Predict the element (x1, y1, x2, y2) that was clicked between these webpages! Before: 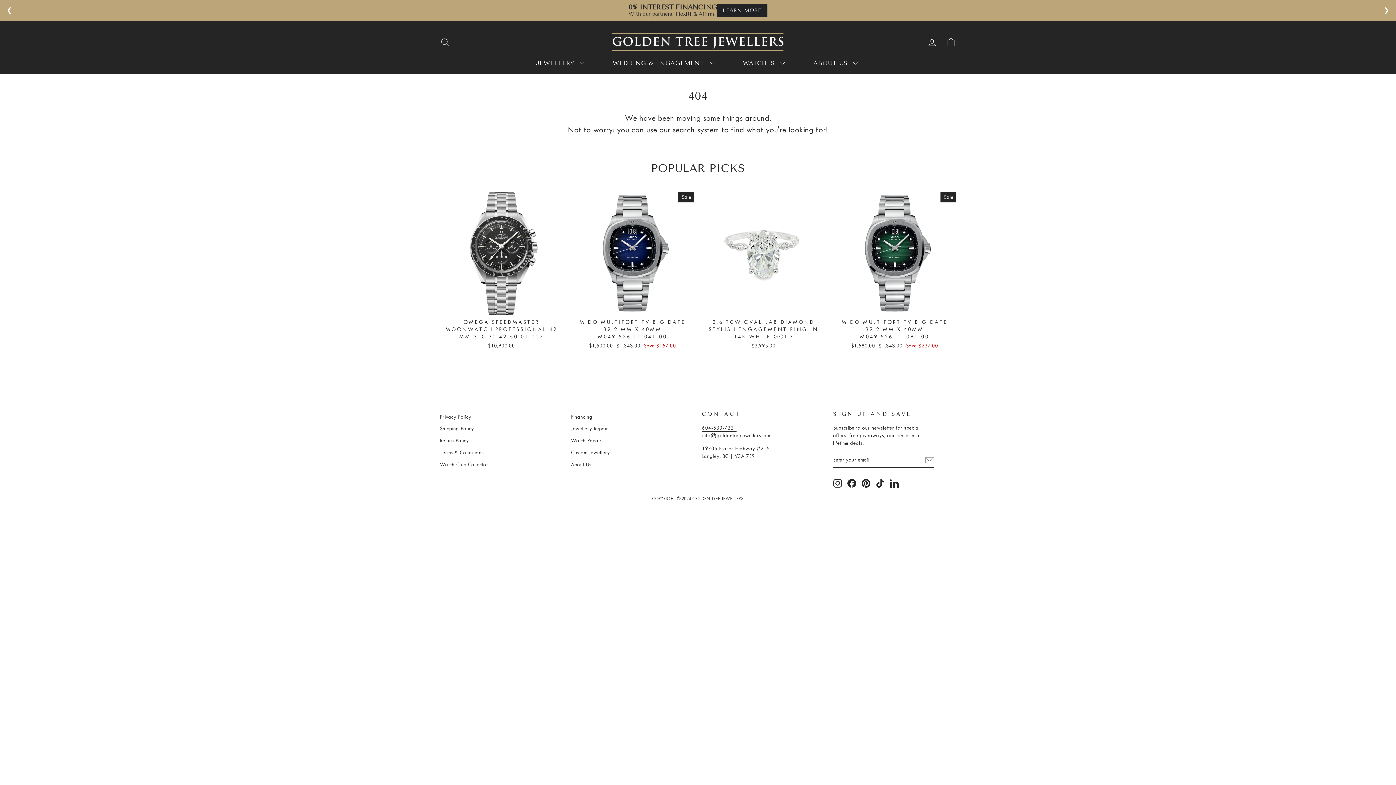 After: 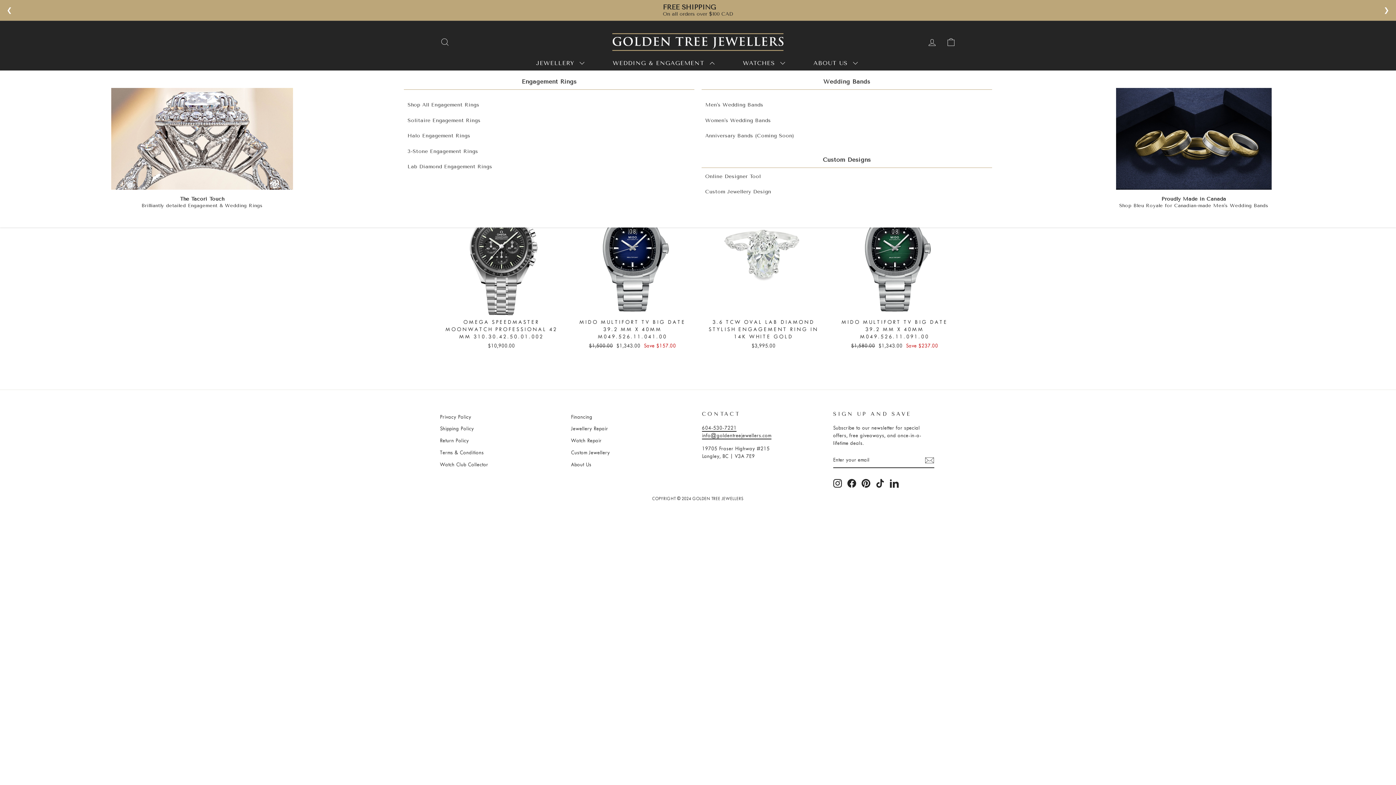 Action: bbox: (599, 55, 730, 70) label: WEDDING & ENGAGEMENT